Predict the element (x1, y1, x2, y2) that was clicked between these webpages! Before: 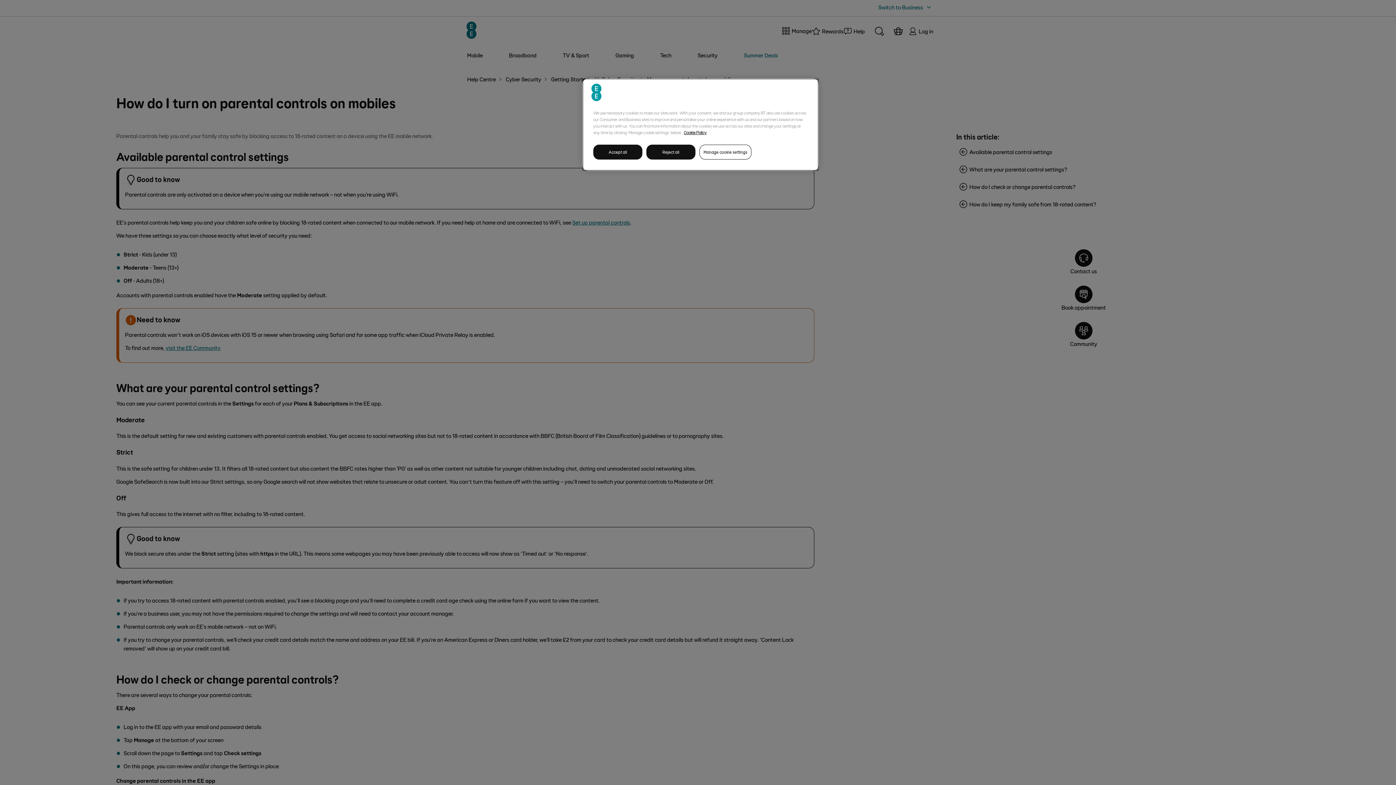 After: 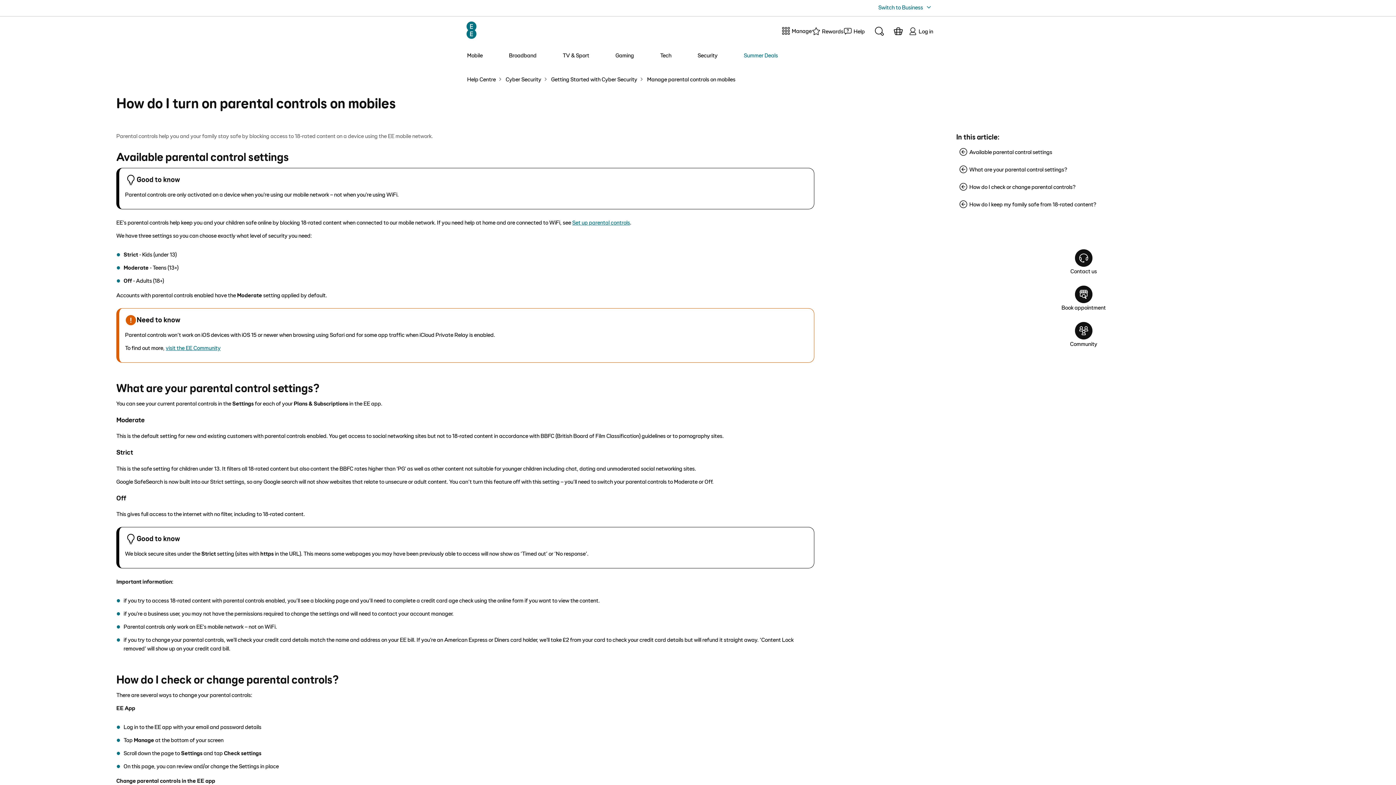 Action: label: Accept all bbox: (593, 144, 642, 159)